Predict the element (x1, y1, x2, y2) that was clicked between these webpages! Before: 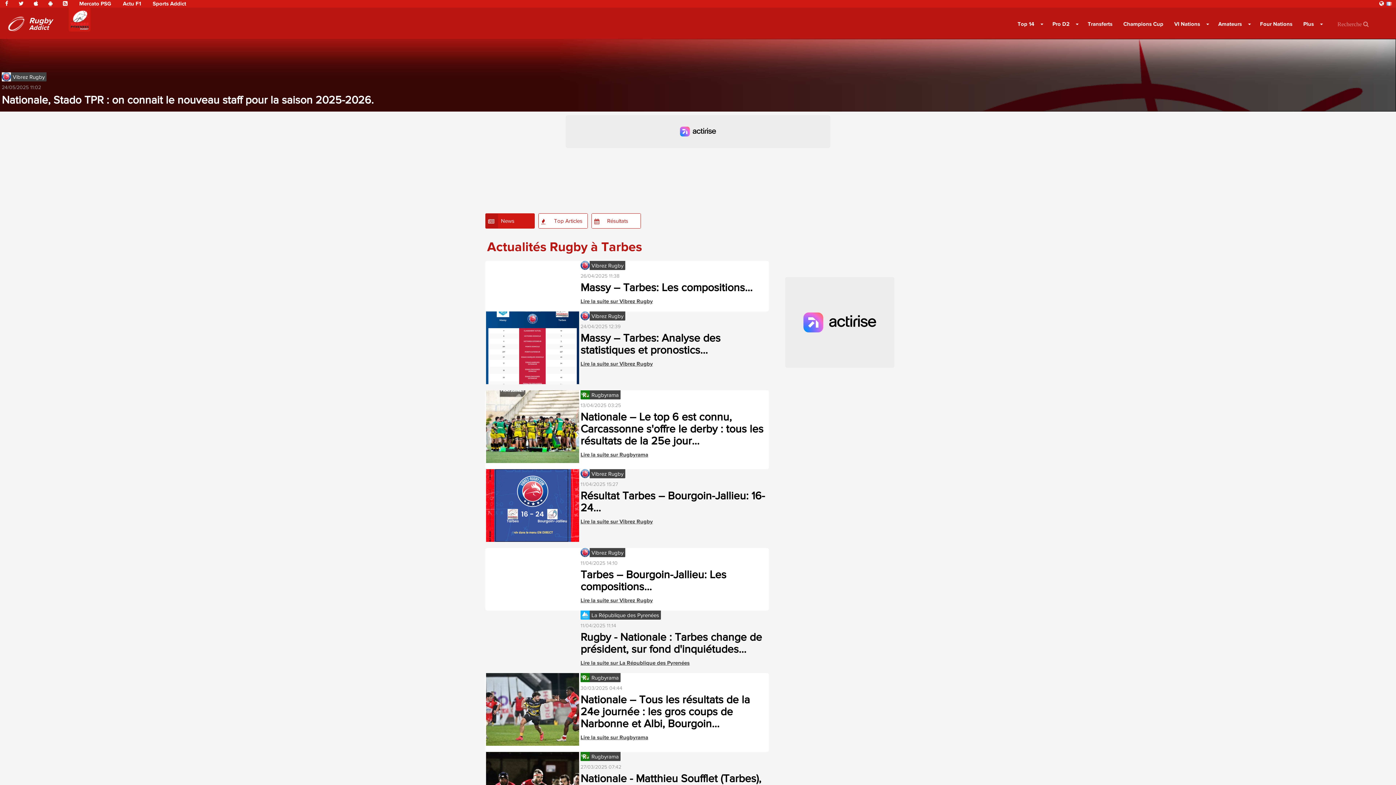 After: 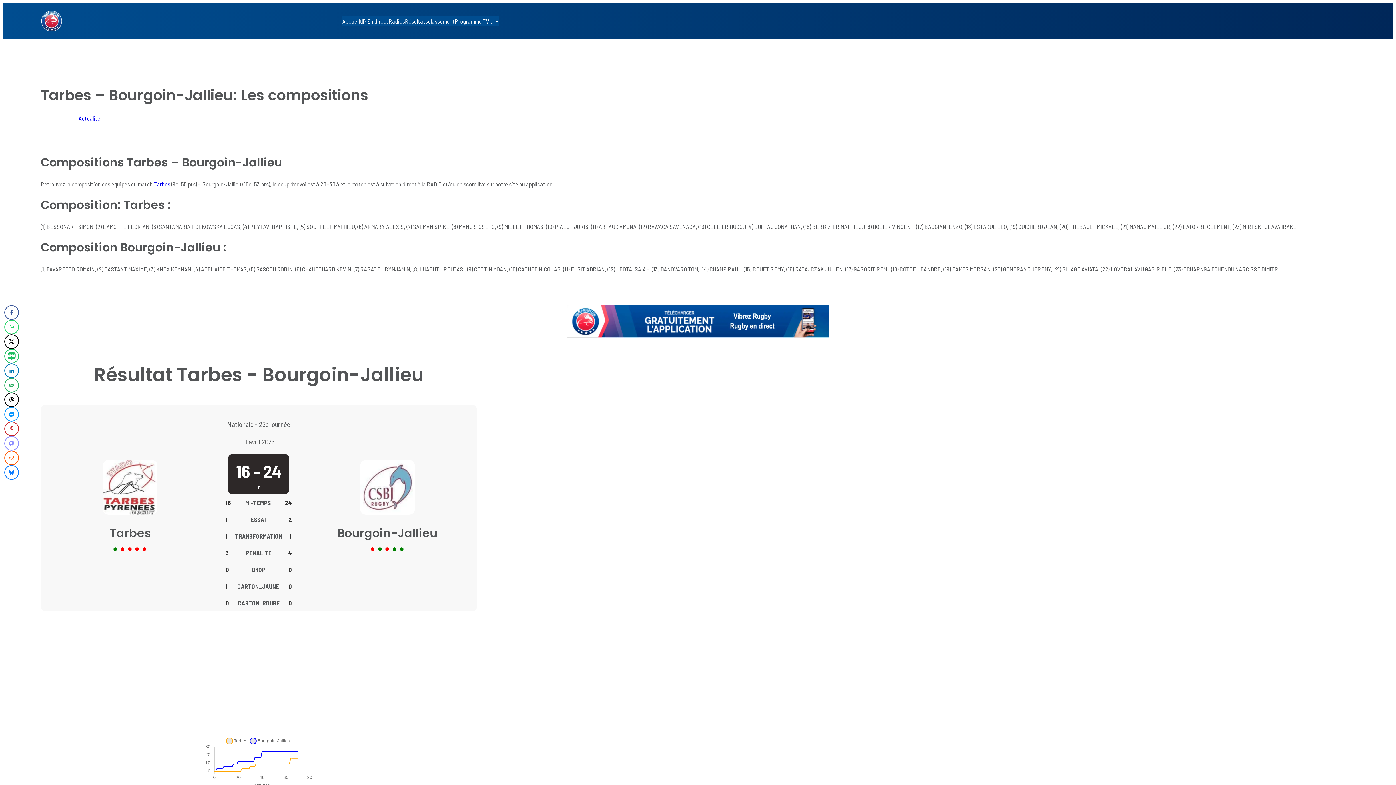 Action: bbox: (580, 597, 653, 603) label: Lire la suite sur Vibrez Rugby